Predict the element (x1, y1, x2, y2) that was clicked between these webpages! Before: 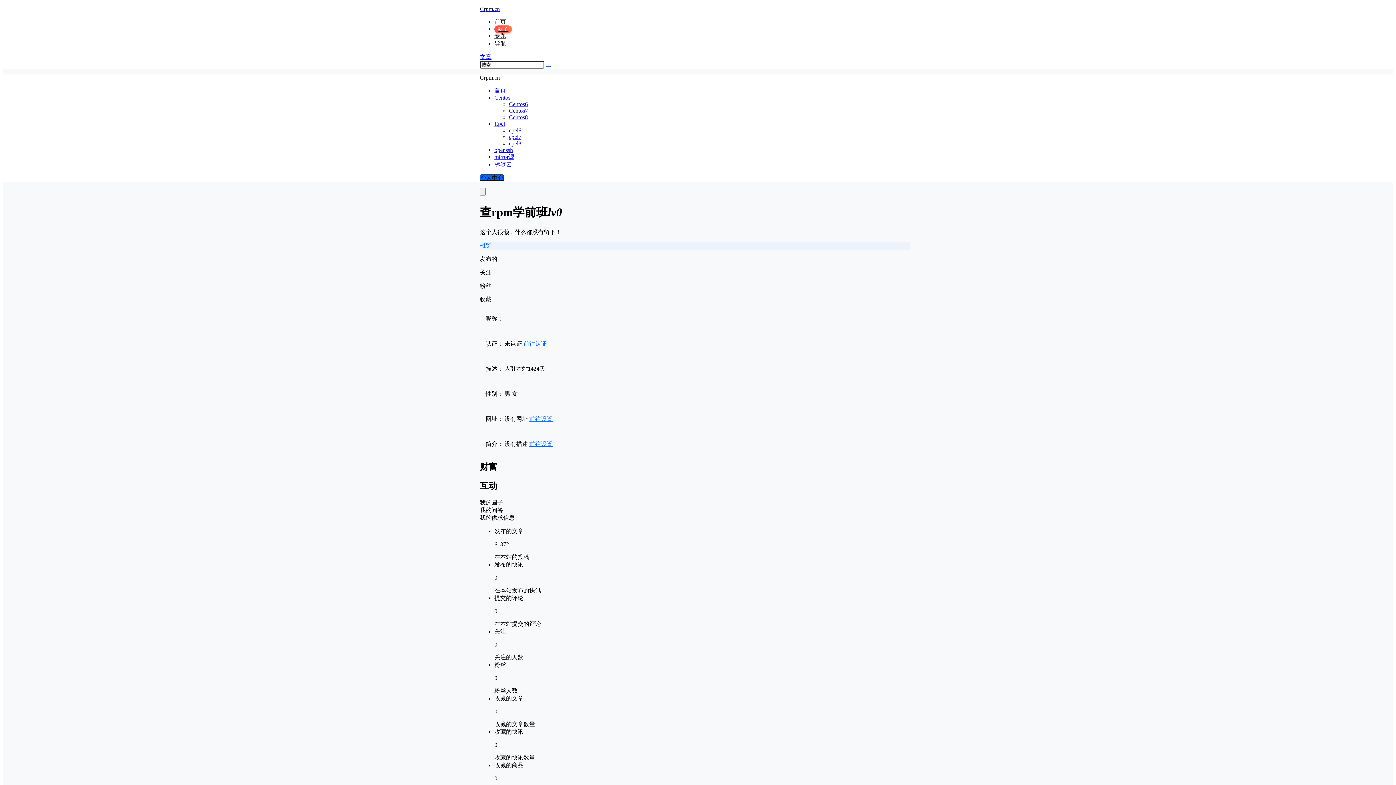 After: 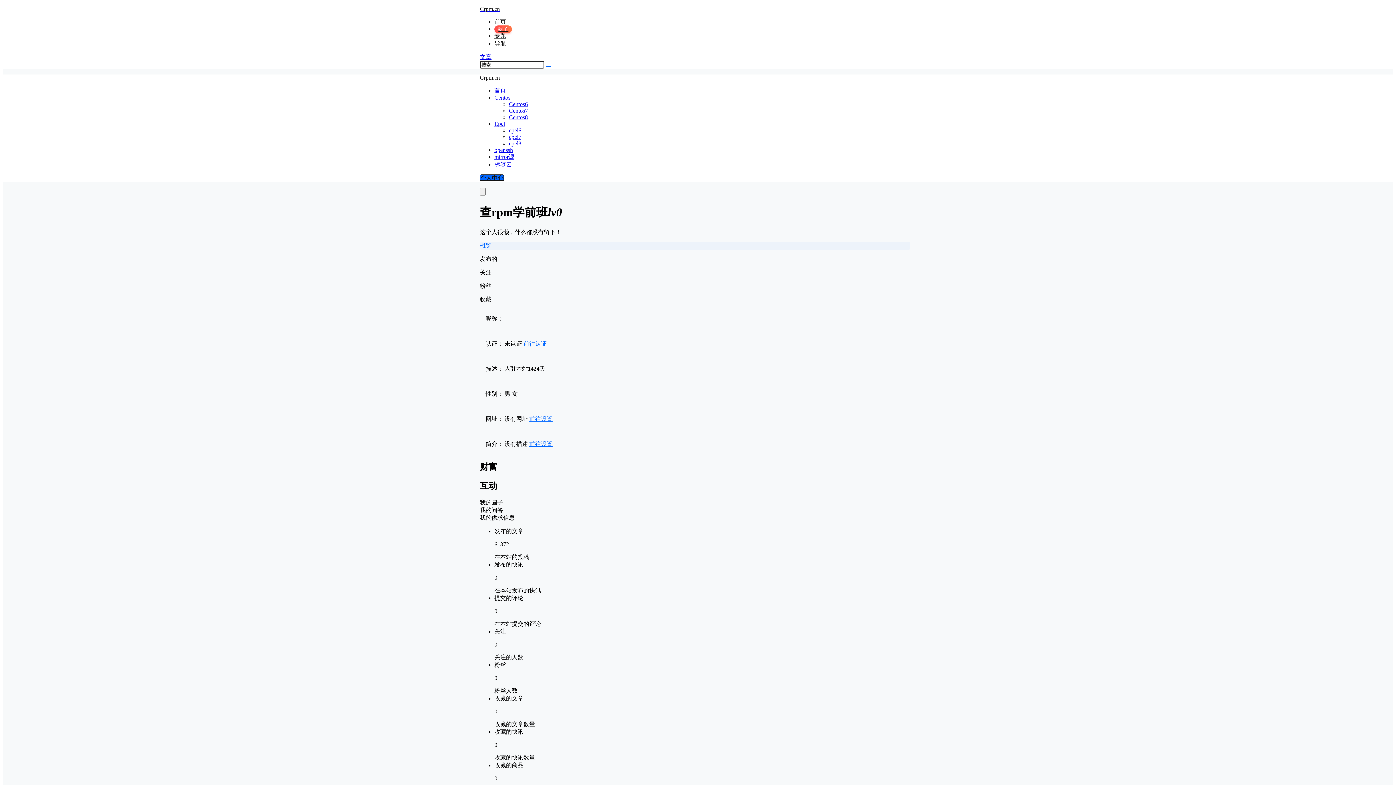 Action: label: 文章 bbox: (480, 53, 491, 60)